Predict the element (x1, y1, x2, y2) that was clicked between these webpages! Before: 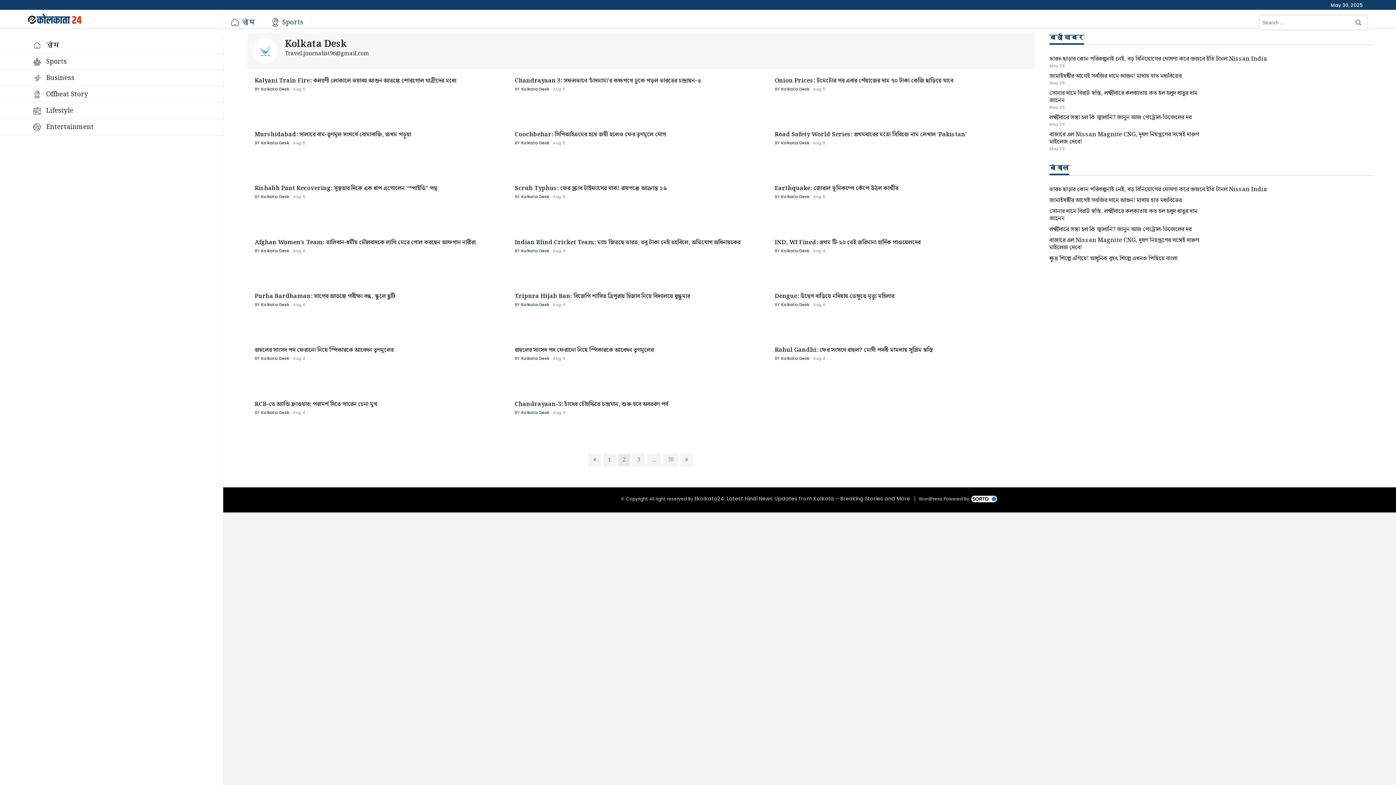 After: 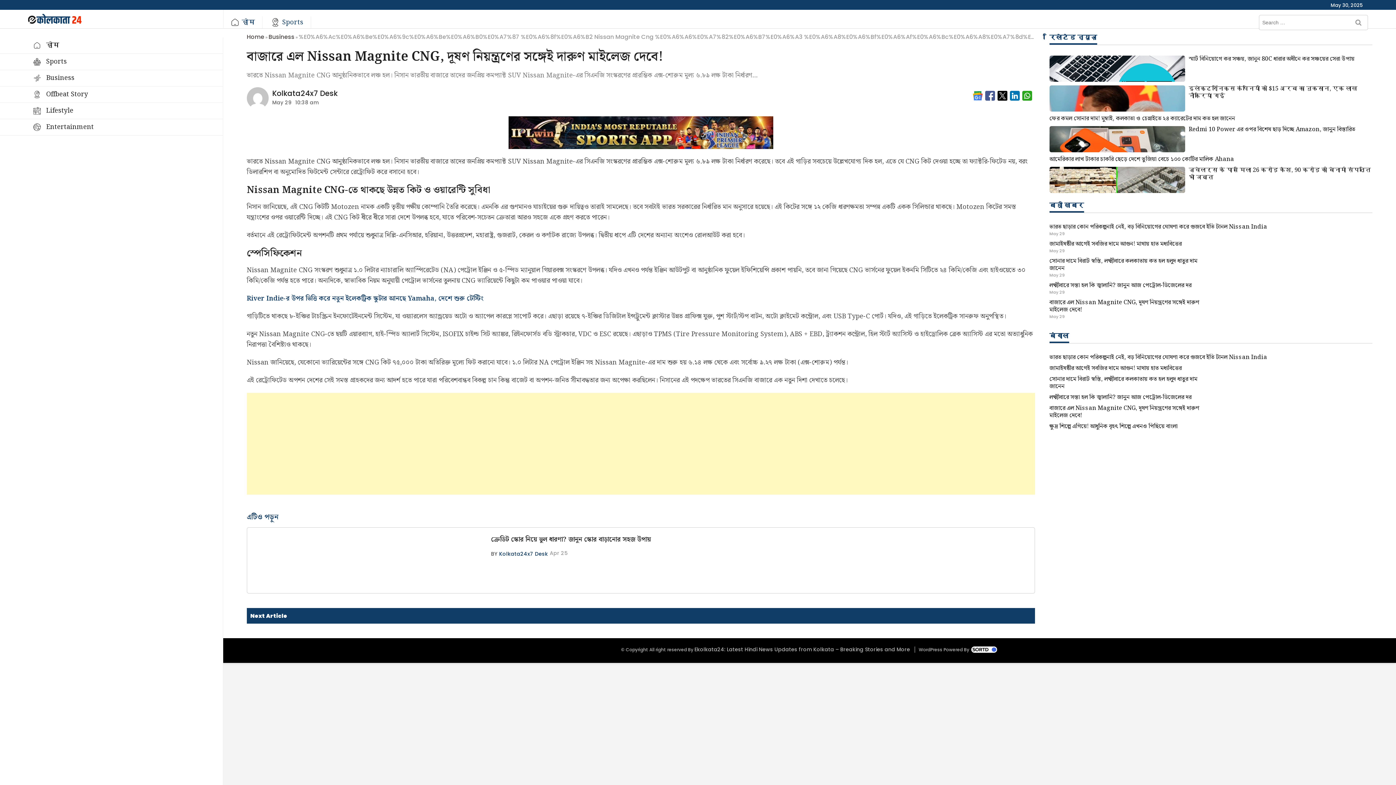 Action: bbox: (1049, 145, 1064, 151) label: May 29